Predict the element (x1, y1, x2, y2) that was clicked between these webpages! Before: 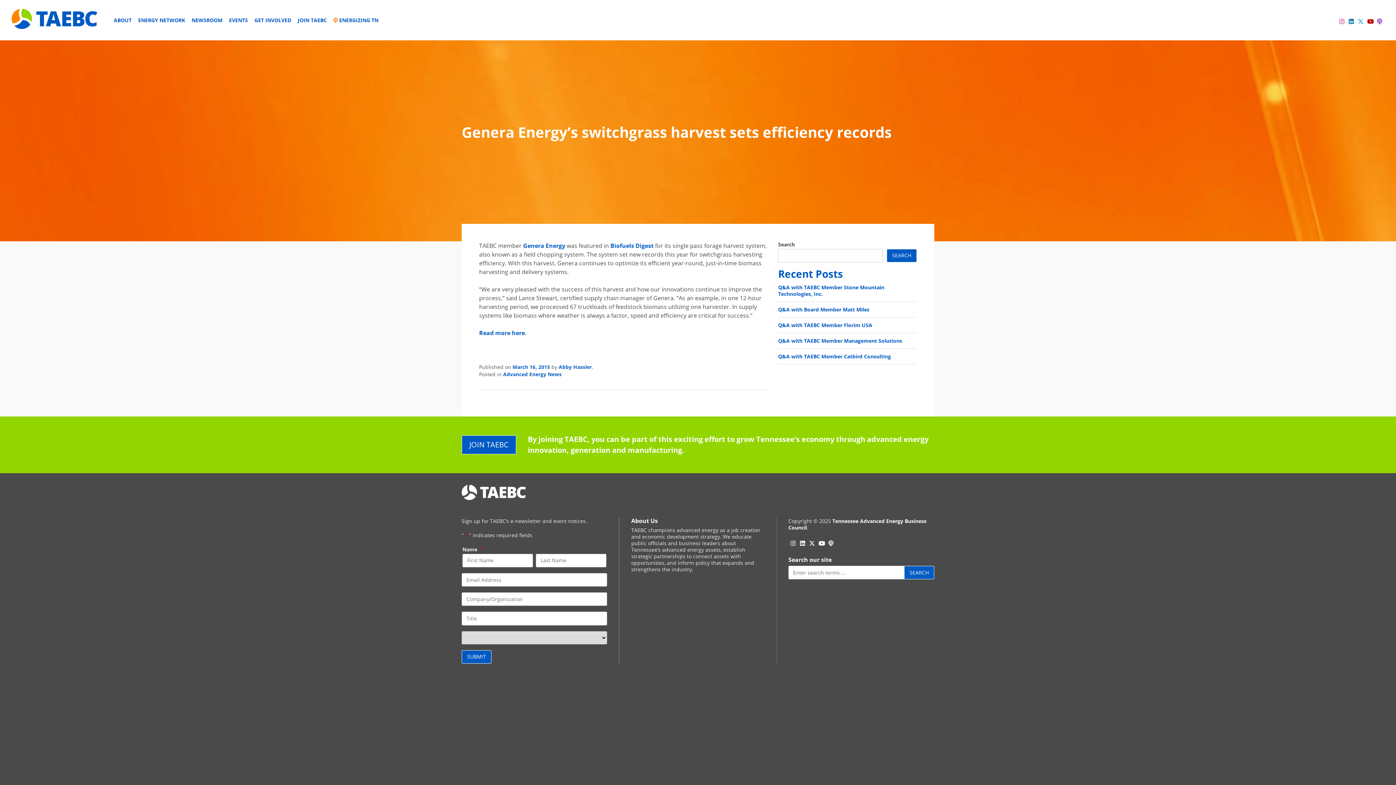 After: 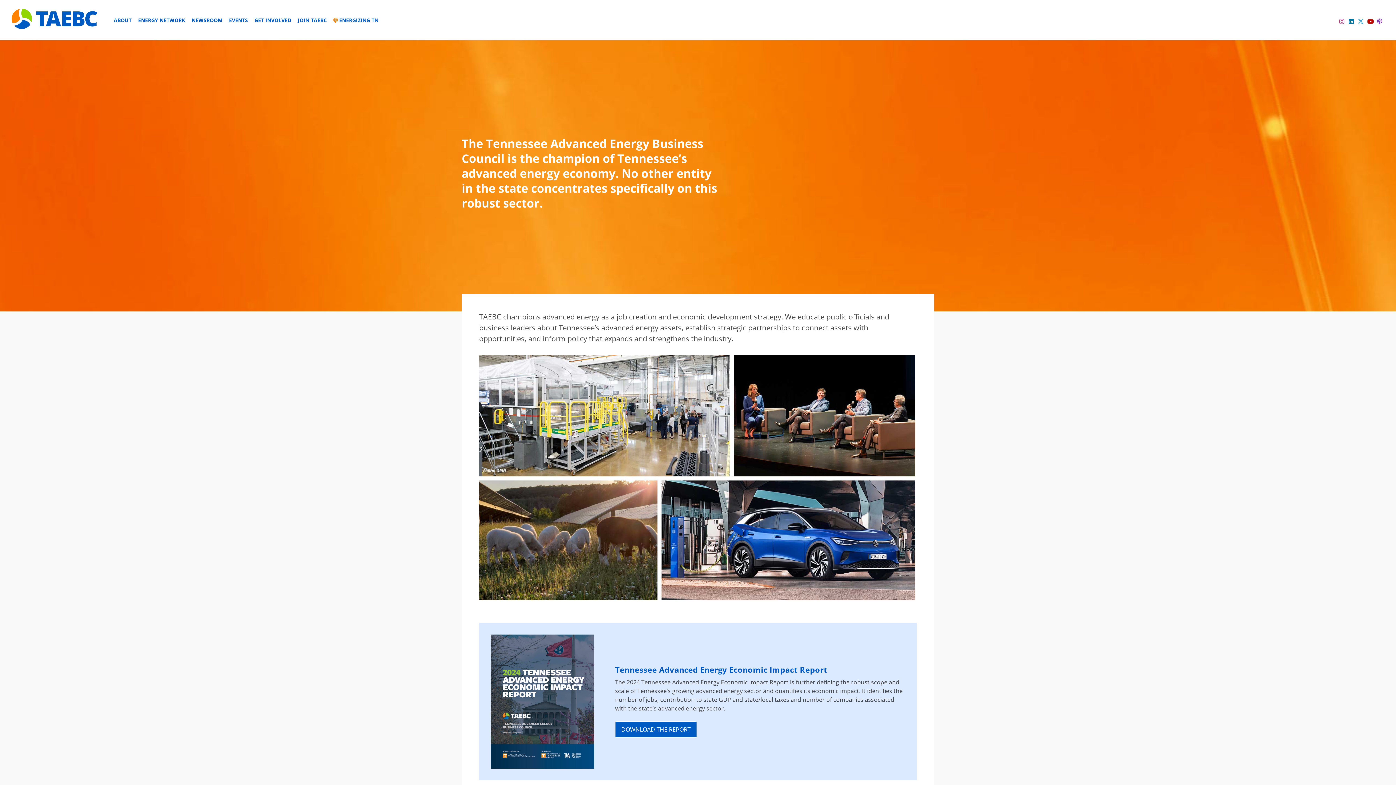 Action: bbox: (11, 13, 98, 33)